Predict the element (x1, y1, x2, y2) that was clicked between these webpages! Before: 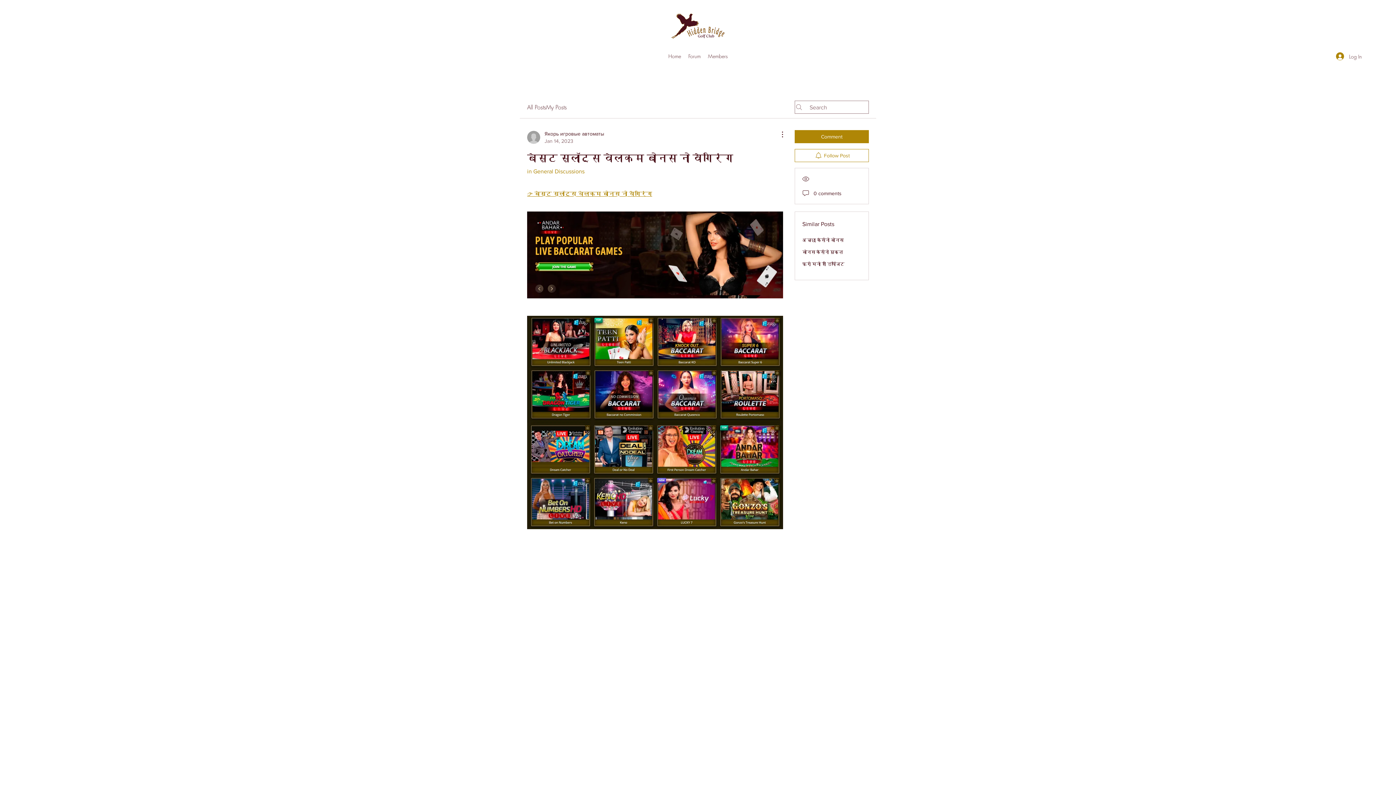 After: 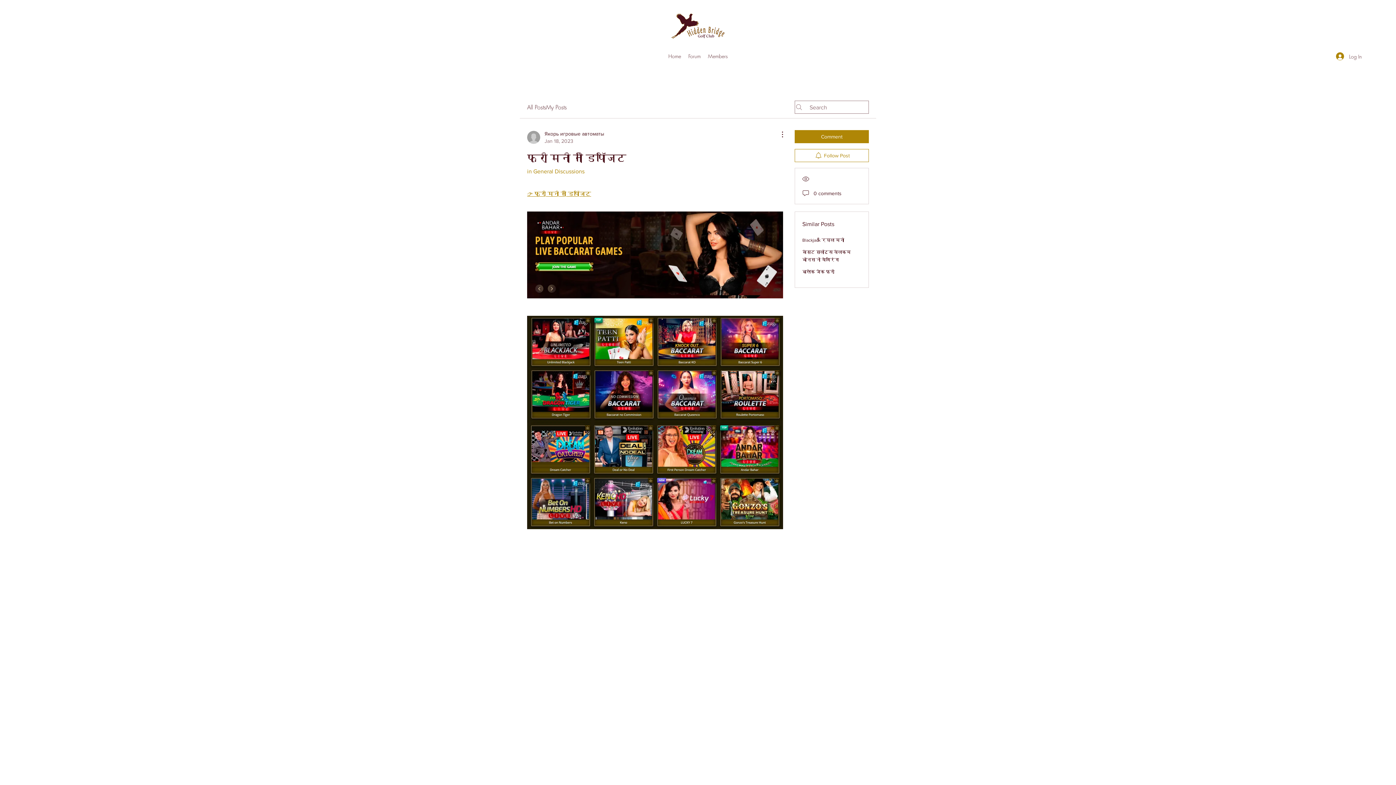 Action: label: फ्री मनी नो डिपॉजिट bbox: (802, 261, 844, 266)